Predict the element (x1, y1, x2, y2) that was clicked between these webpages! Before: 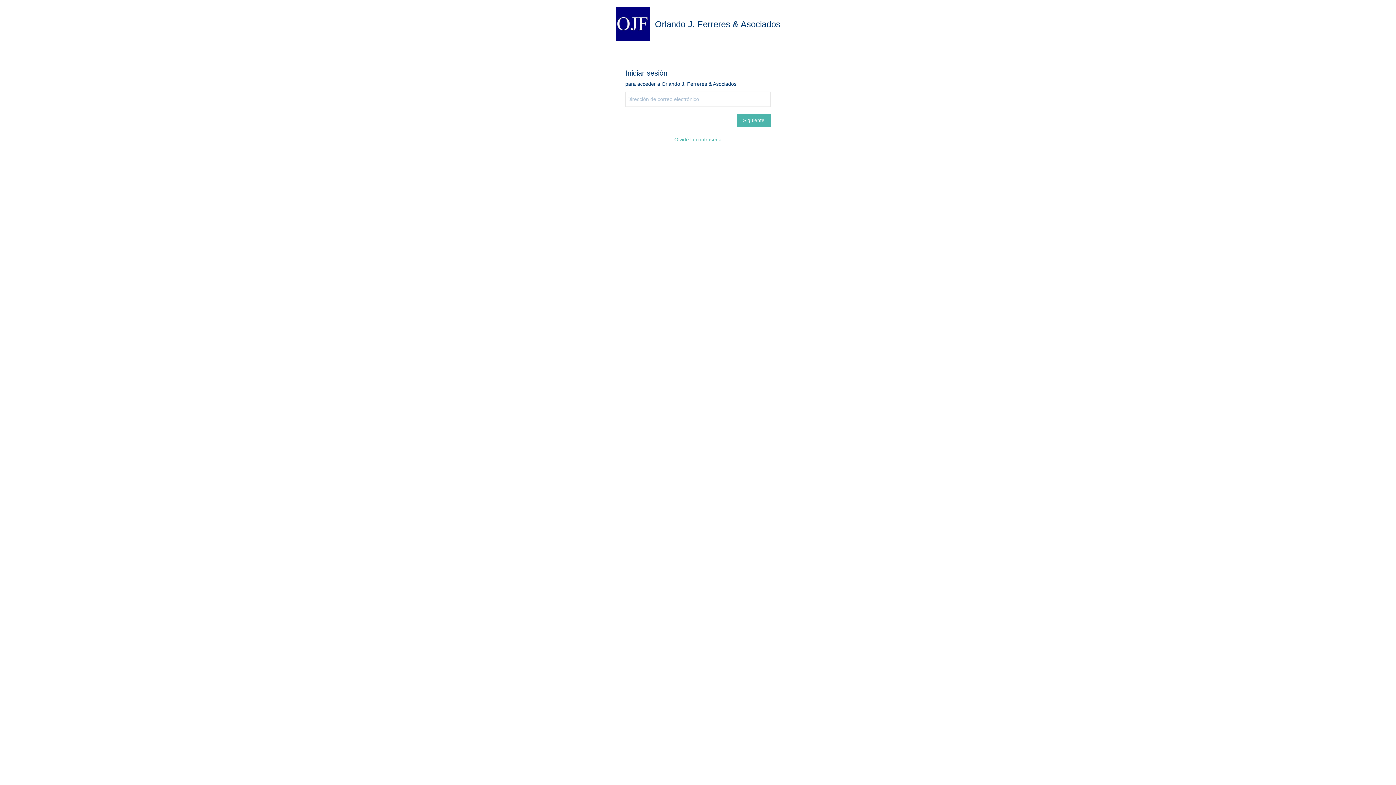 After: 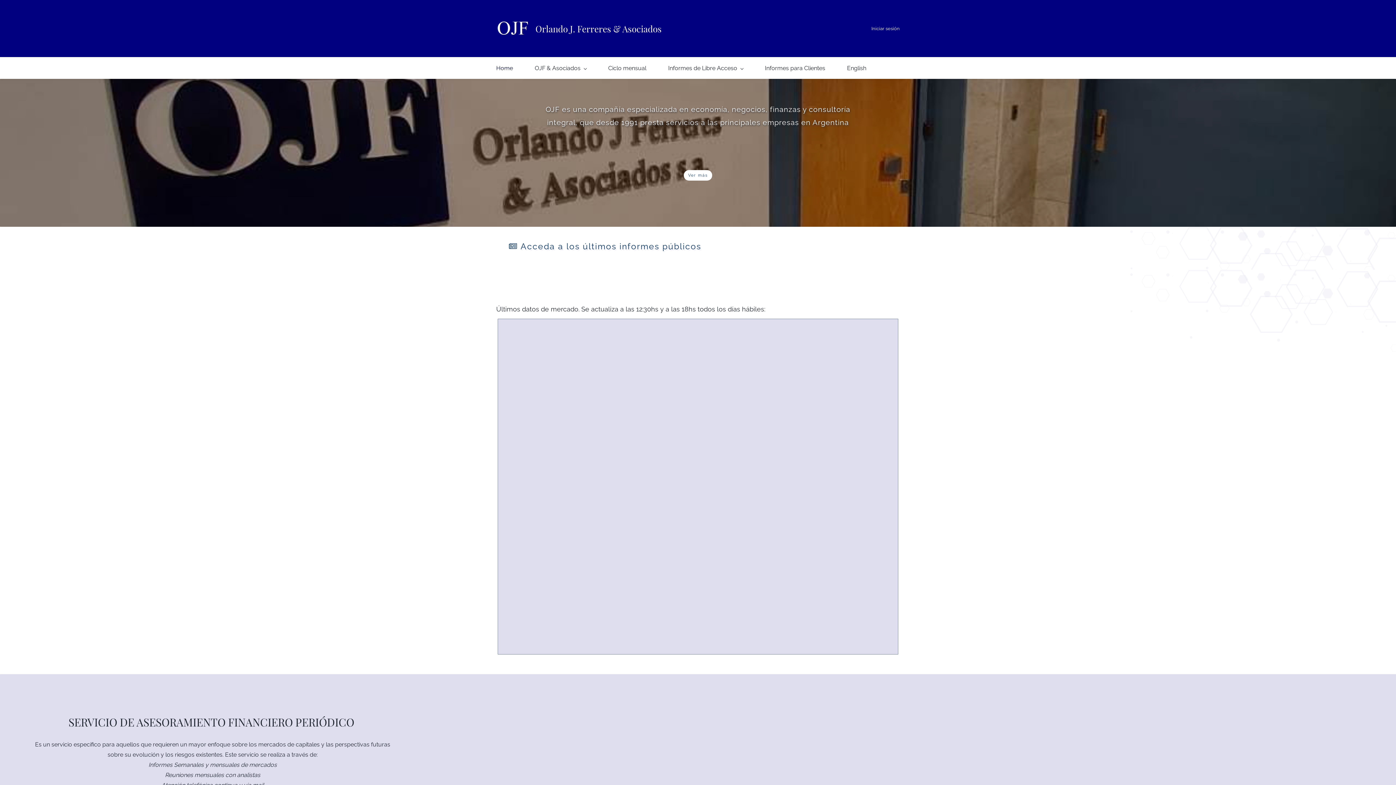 Action: bbox: (615, 7, 649, 41)